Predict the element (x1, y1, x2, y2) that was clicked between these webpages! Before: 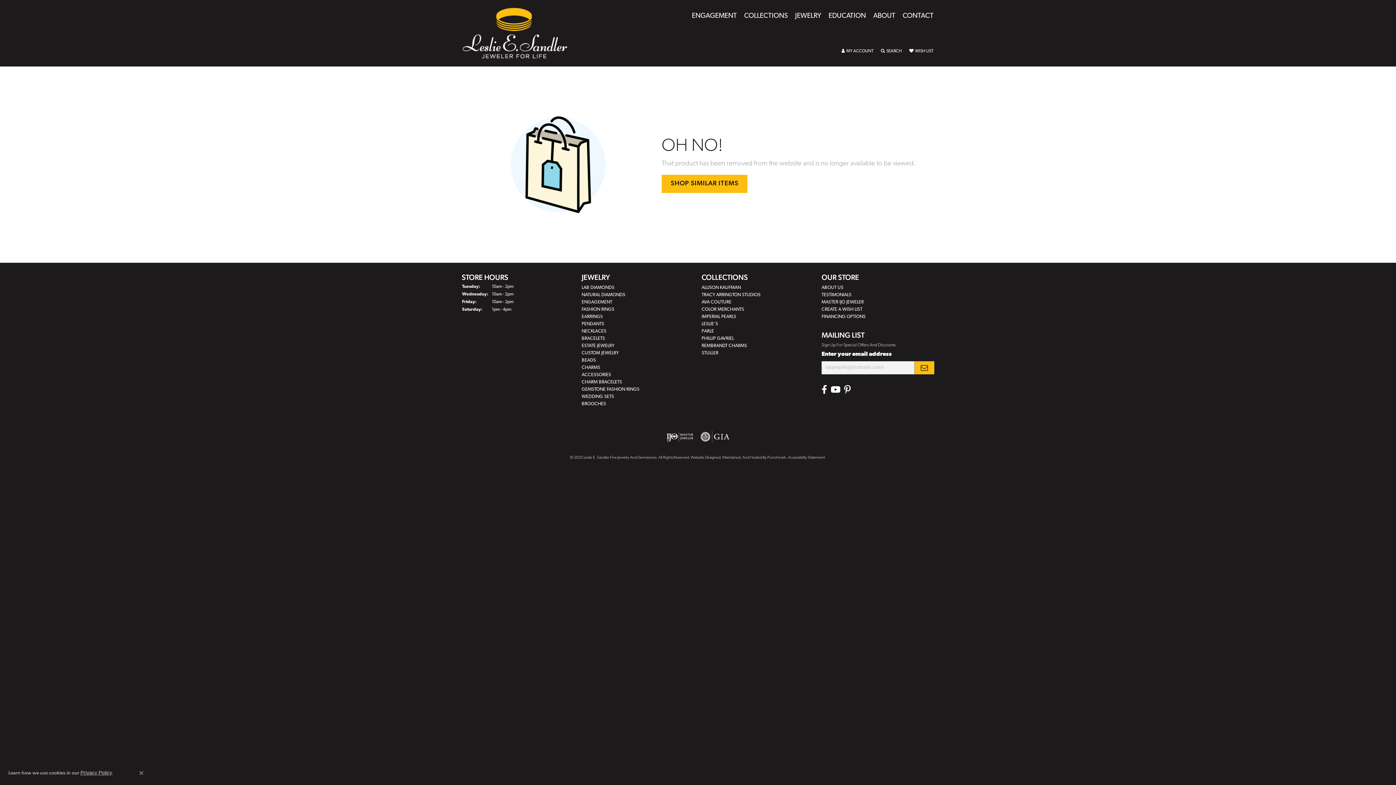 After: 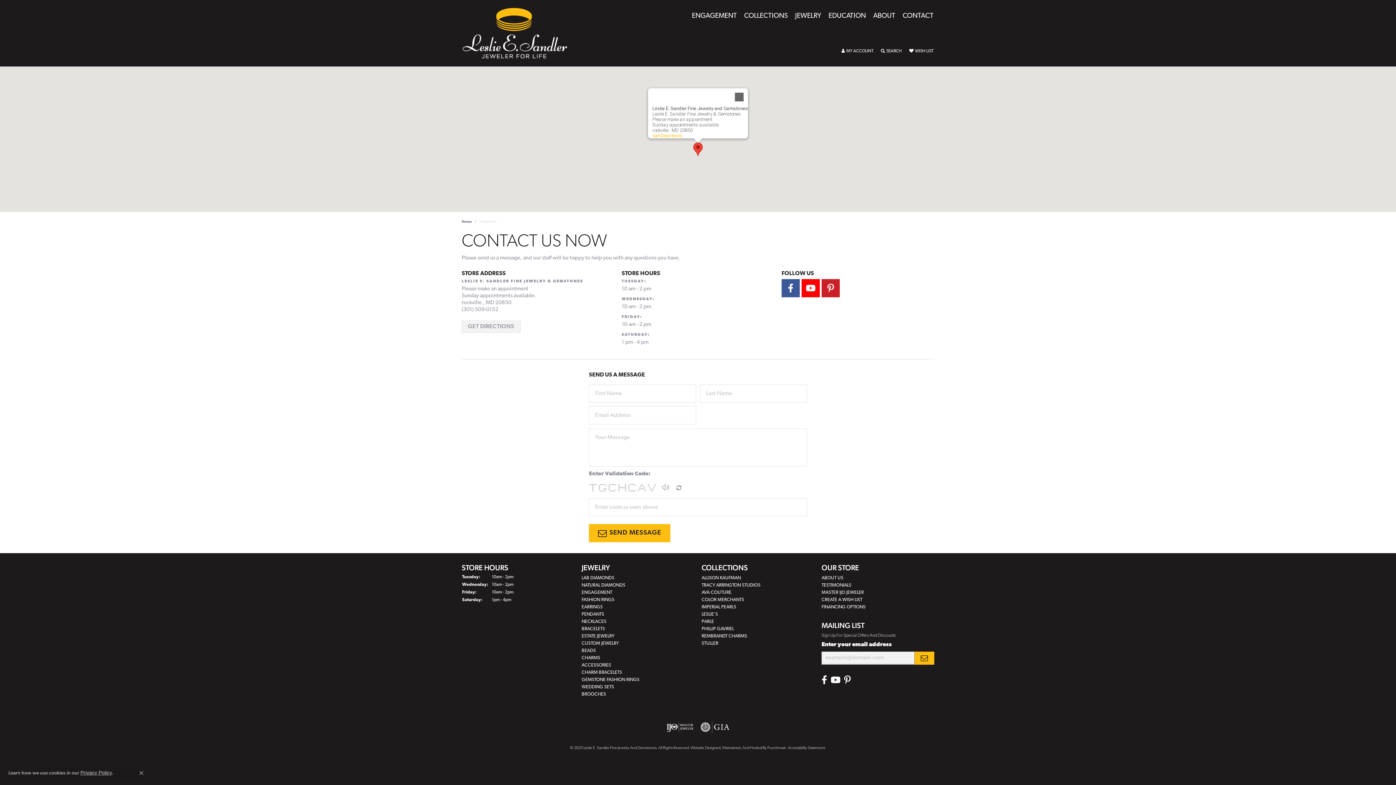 Action: bbox: (902, 7, 933, 23) label: CONTACT